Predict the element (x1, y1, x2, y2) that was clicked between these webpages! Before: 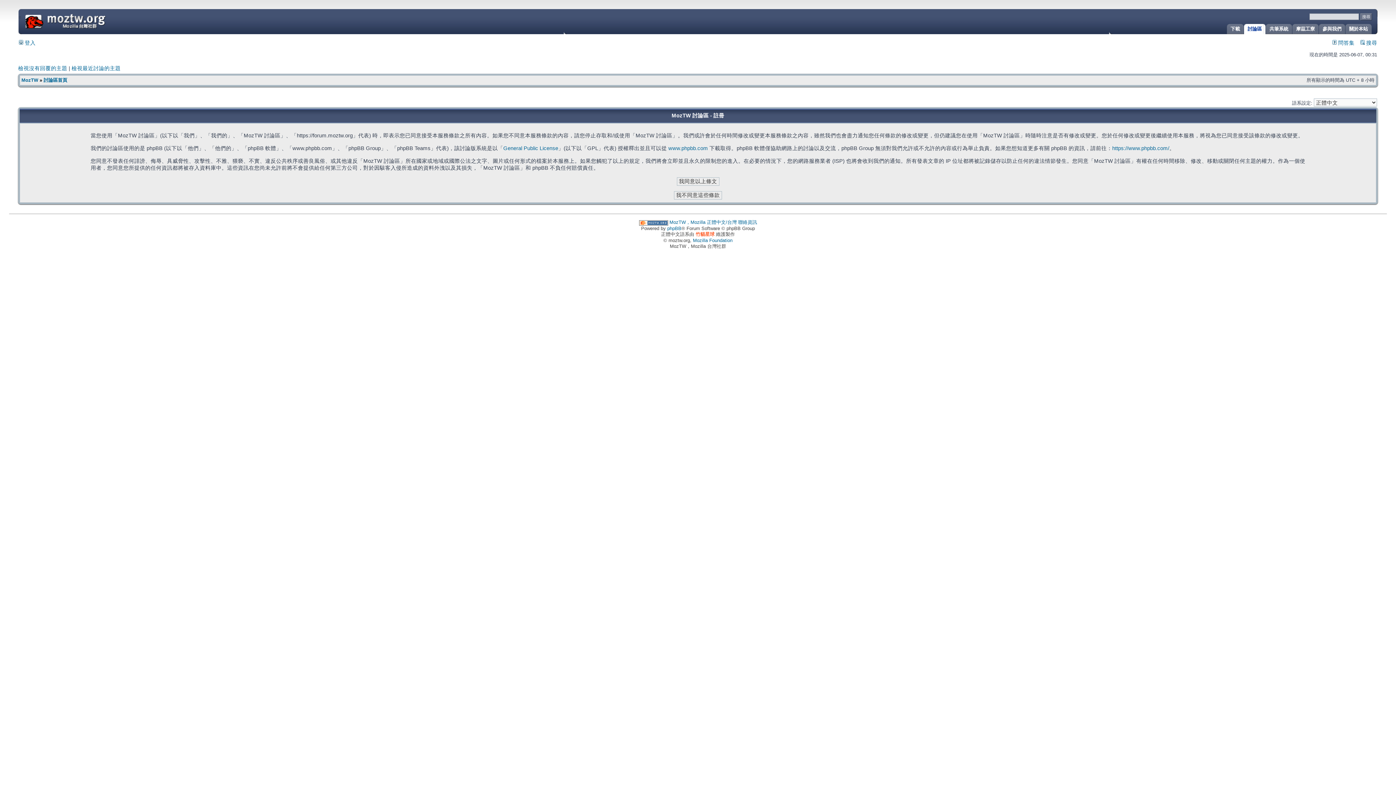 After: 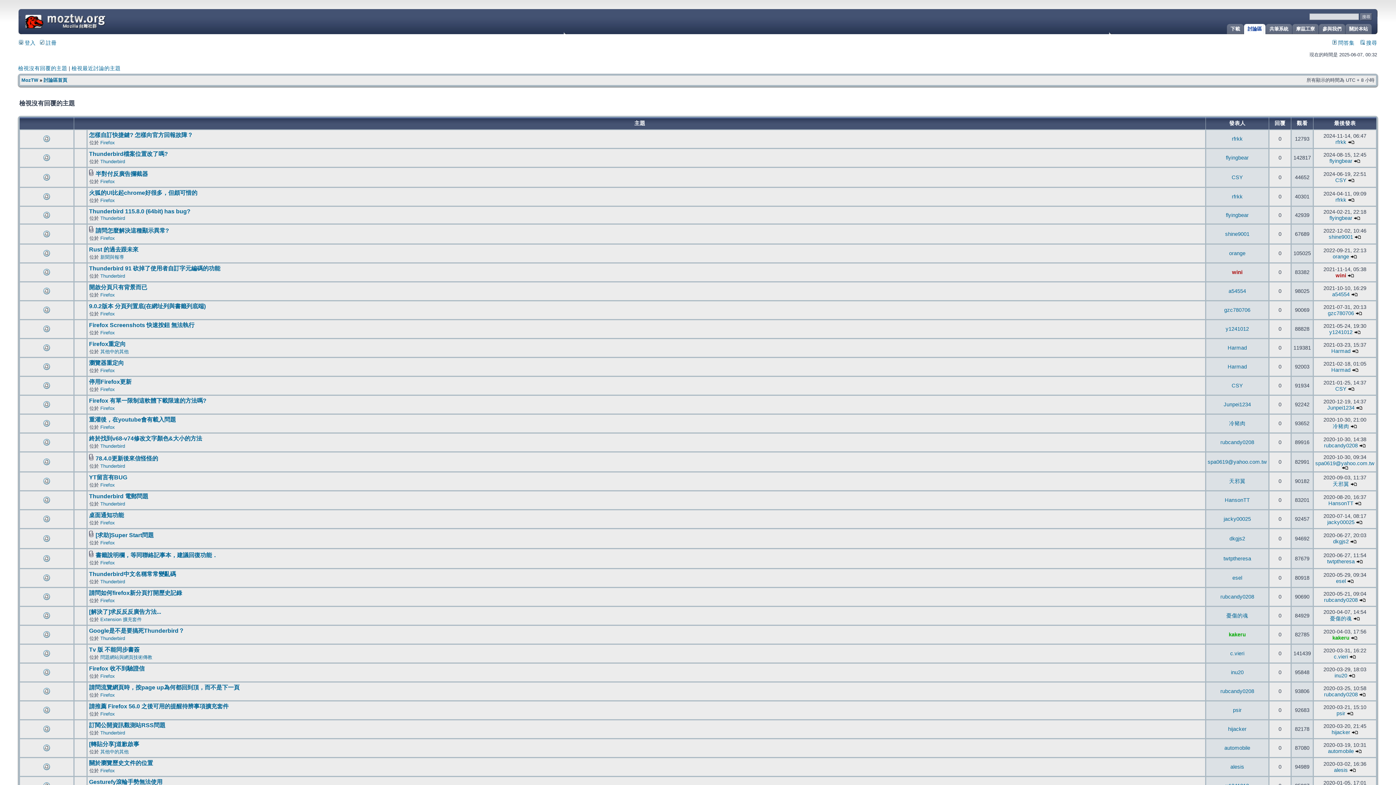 Action: bbox: (18, 65, 67, 71) label: 檢視沒有回覆的主題